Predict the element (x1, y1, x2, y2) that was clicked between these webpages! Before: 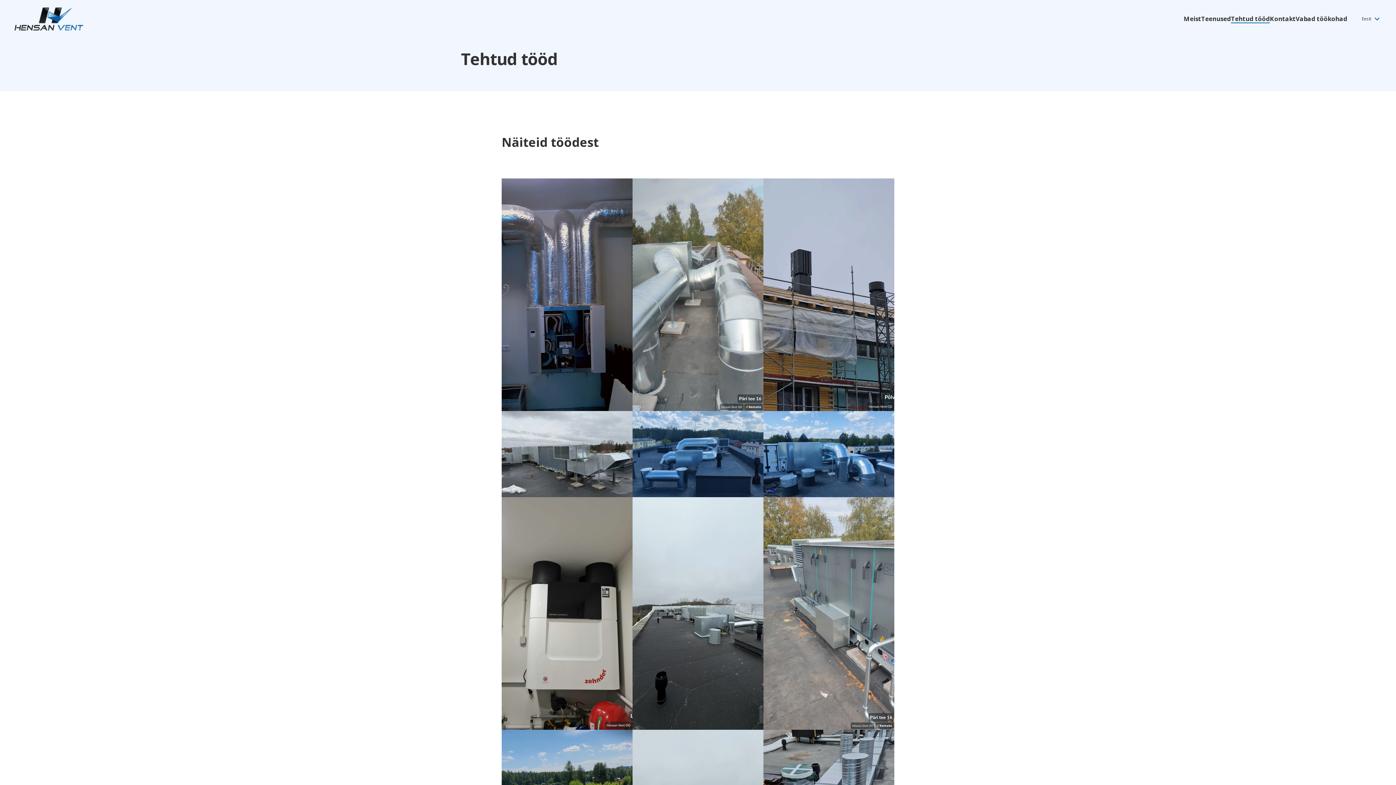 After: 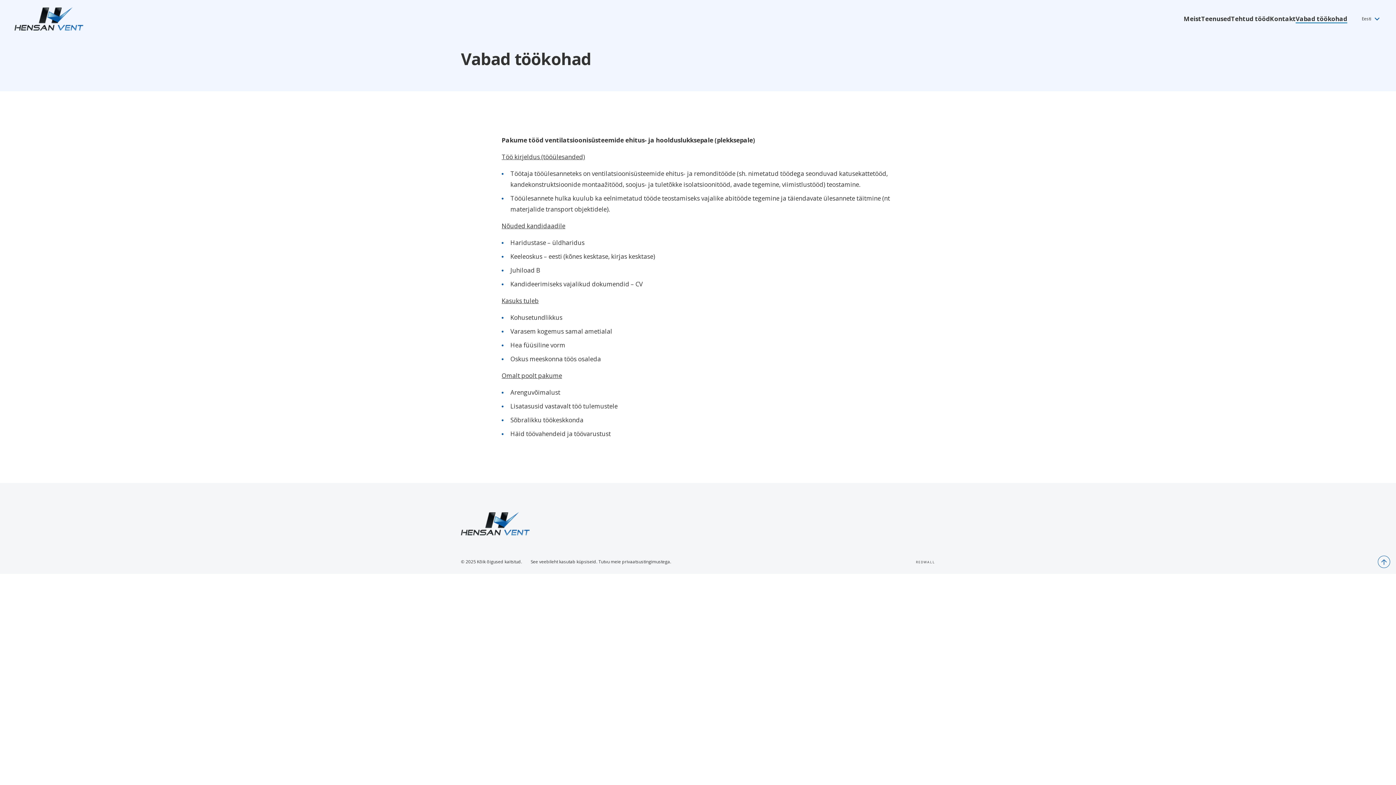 Action: label: Vabad töökohad bbox: (1296, 15, 1347, 22)